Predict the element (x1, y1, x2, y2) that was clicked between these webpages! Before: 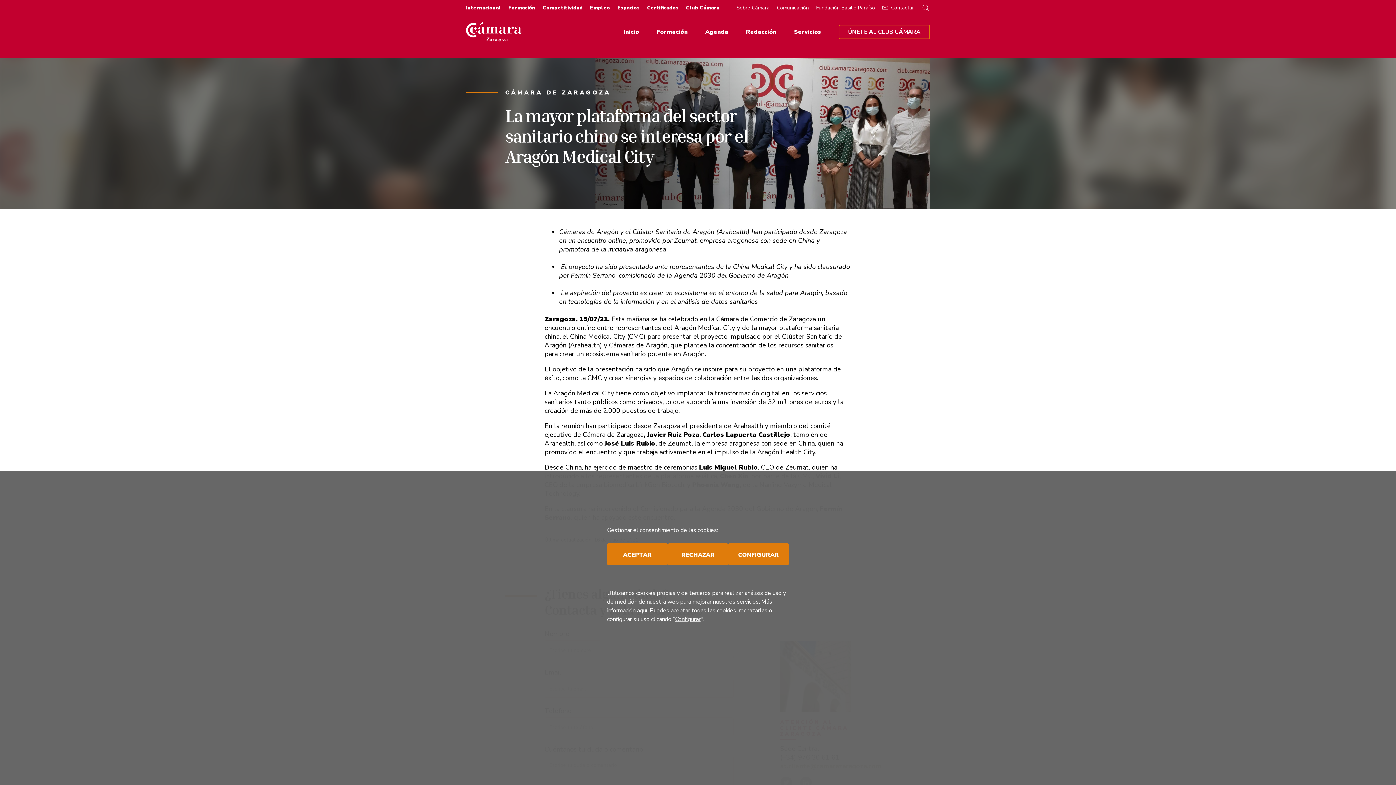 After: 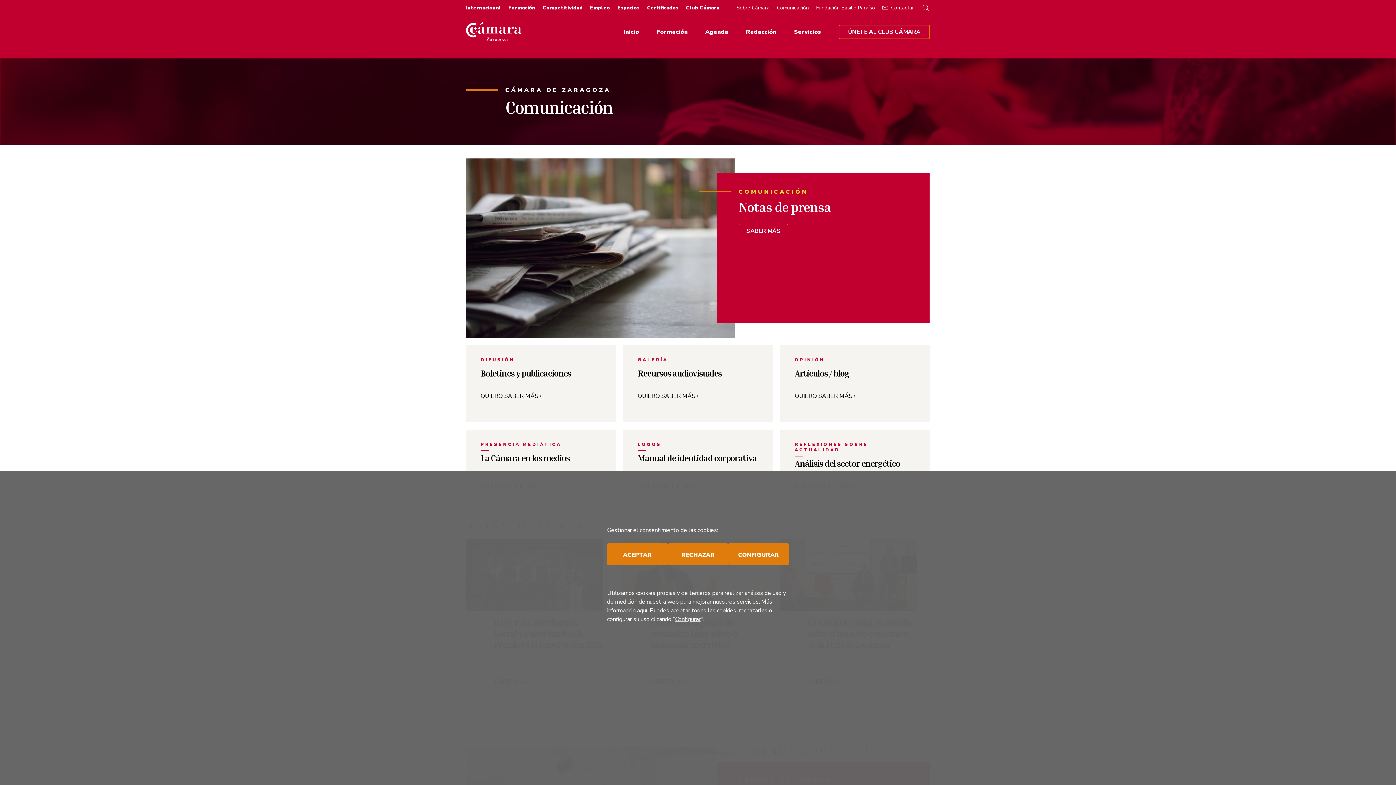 Action: label: Comunicación bbox: (773, 4, 812, 11)